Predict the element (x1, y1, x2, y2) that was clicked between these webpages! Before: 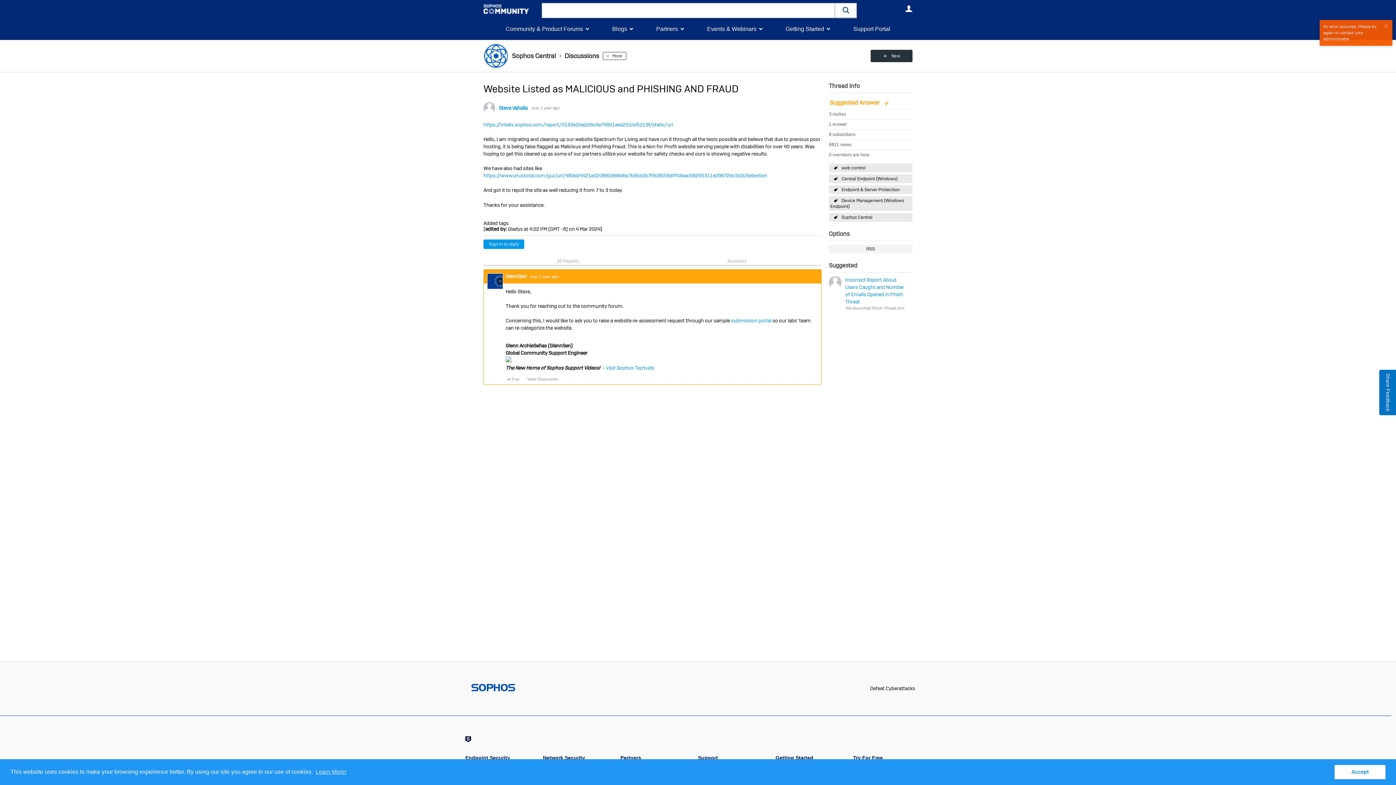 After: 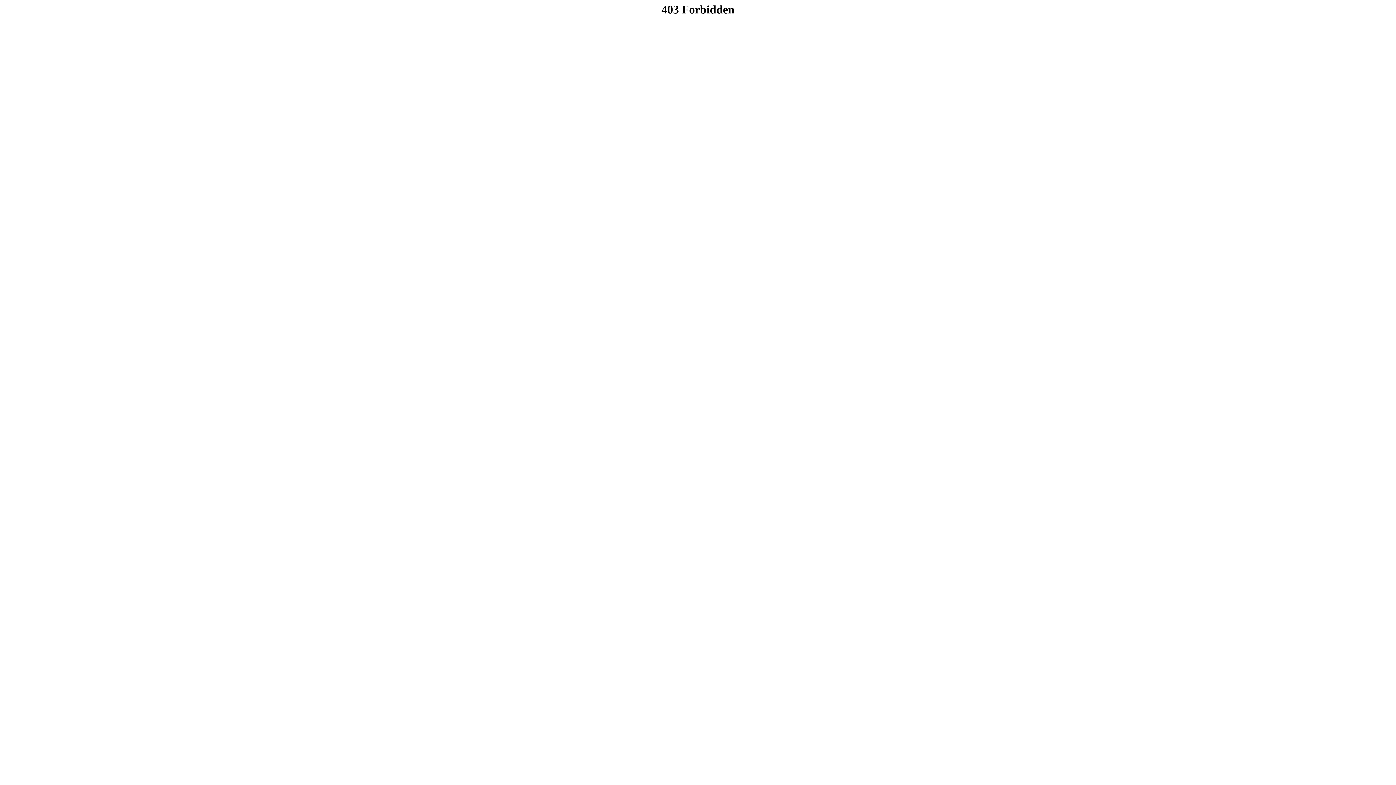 Action: label: Device Management (Windows Endpoint) bbox: (829, 196, 912, 210)